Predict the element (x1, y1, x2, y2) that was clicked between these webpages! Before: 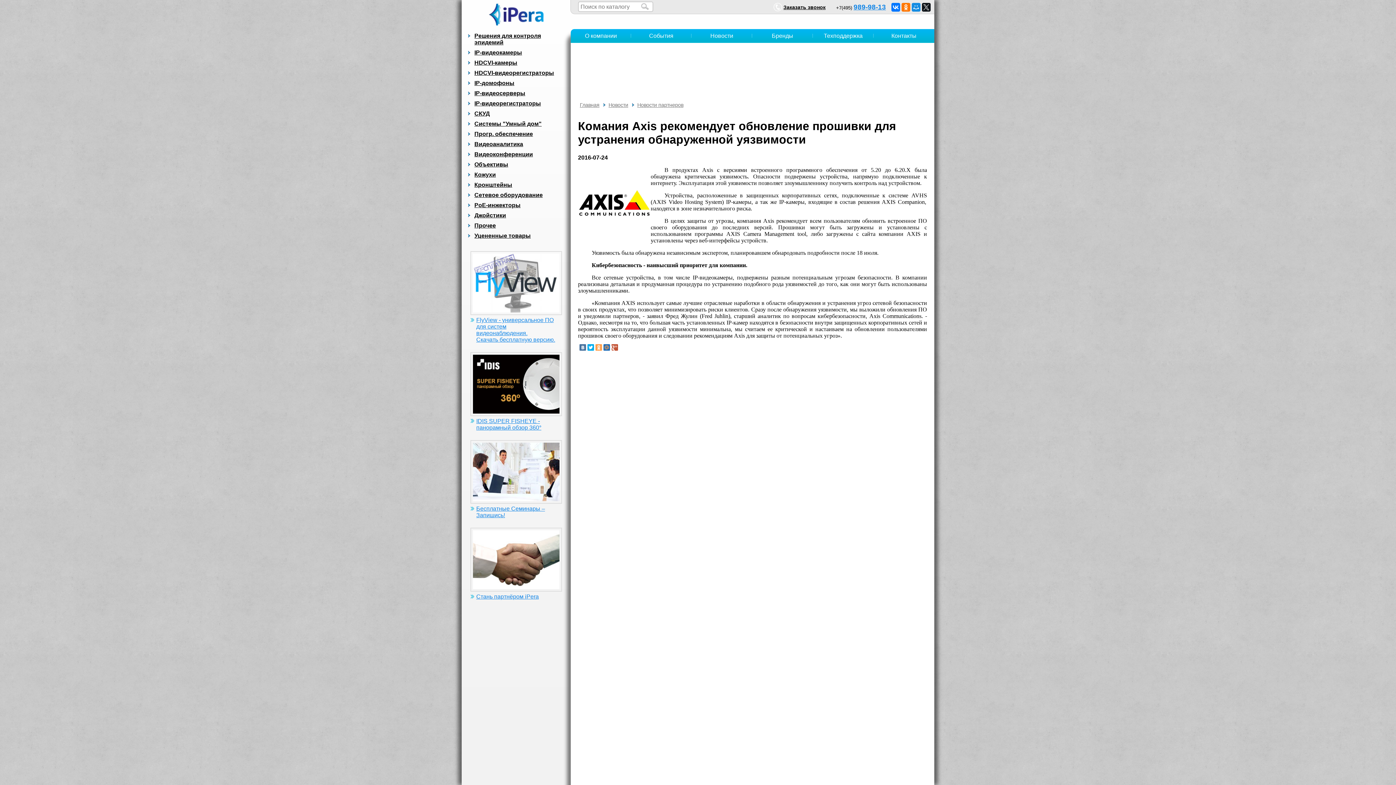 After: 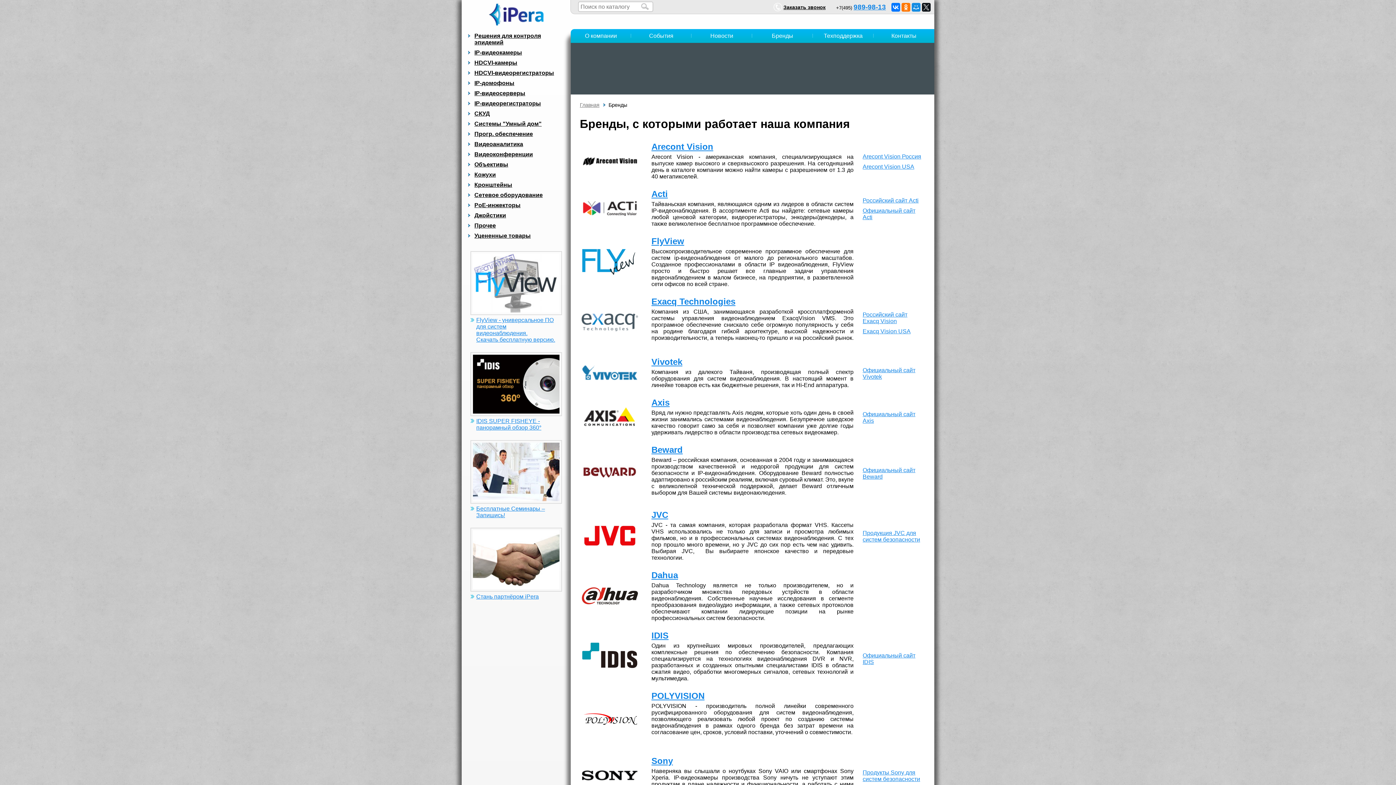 Action: label: Бренды bbox: (752, 29, 813, 42)